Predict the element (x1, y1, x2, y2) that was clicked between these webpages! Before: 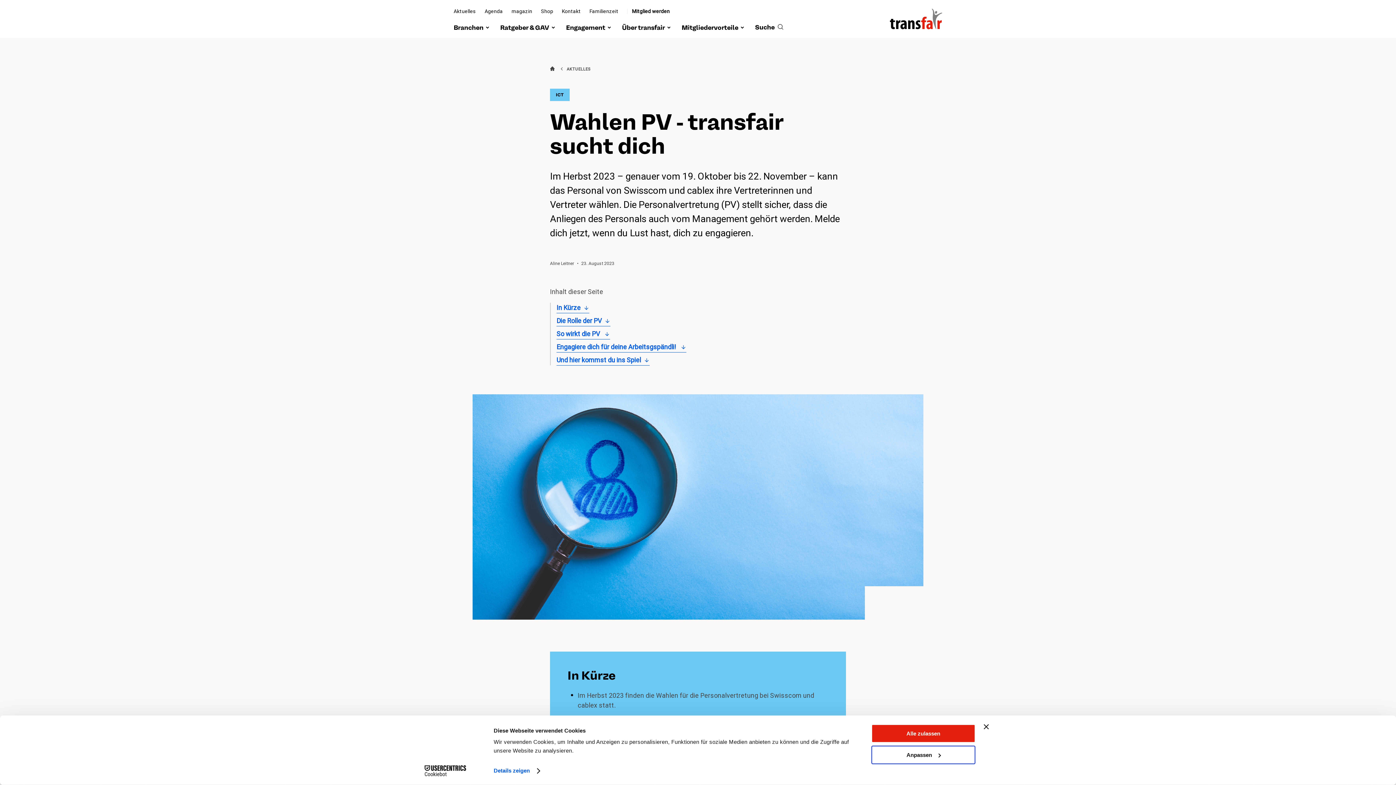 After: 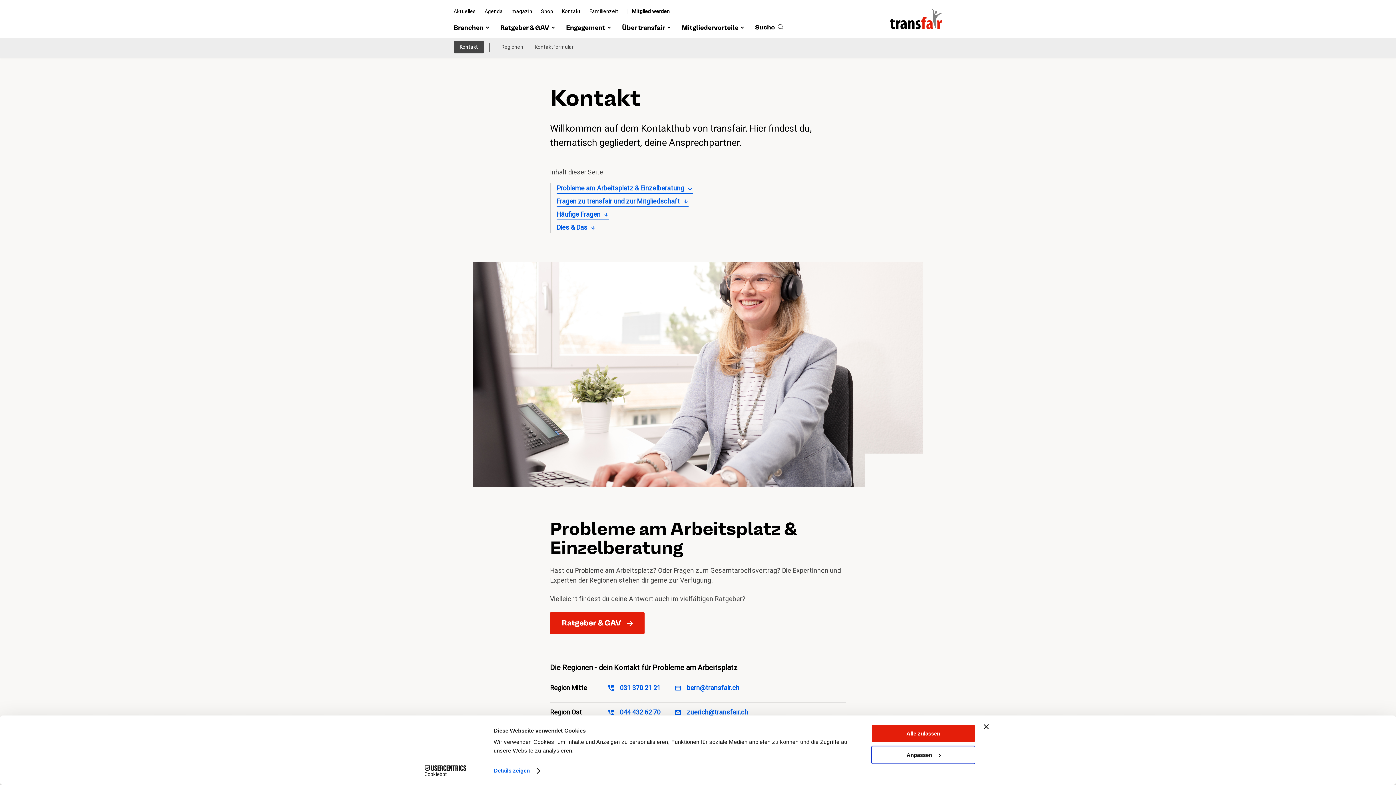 Action: label: Kontakt bbox: (562, 8, 580, 14)